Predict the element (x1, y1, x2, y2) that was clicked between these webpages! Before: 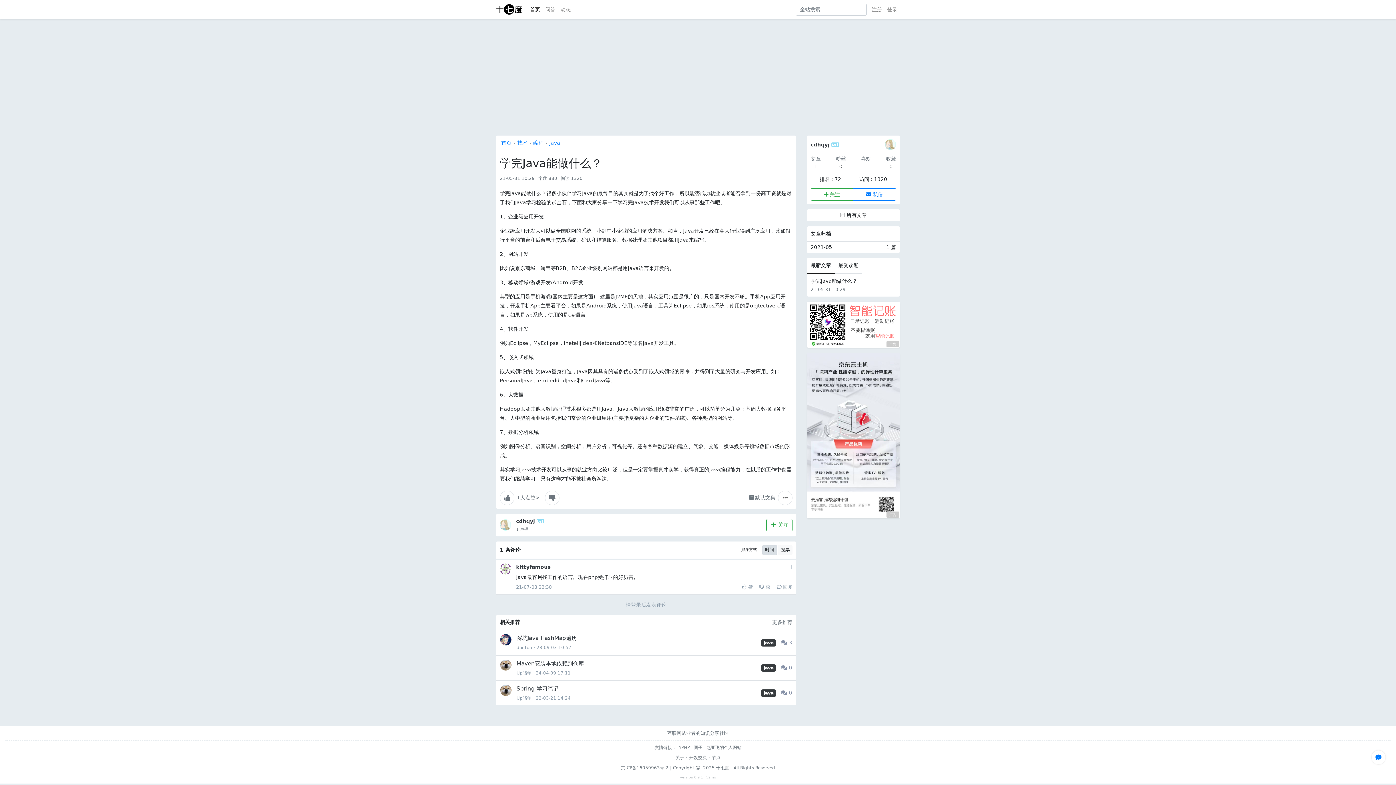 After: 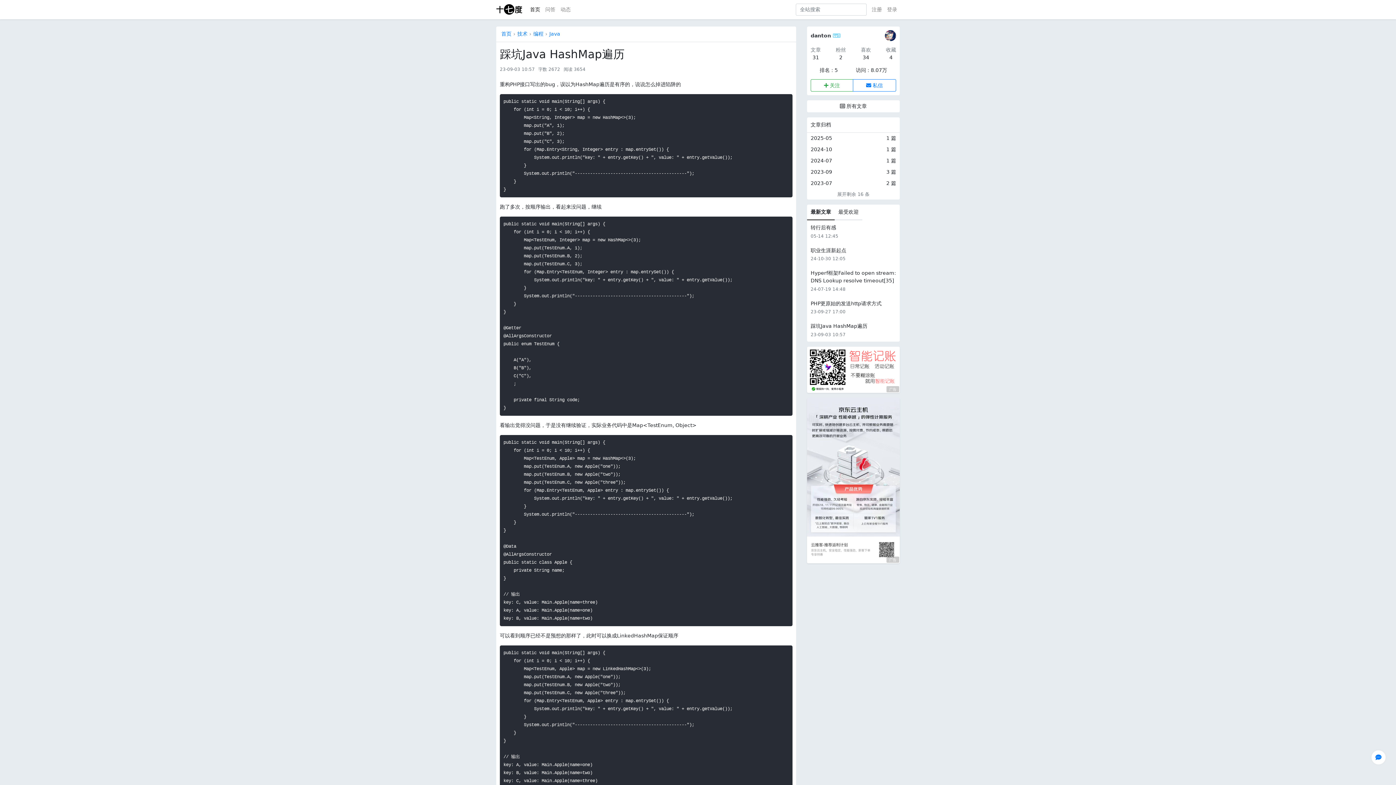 Action: label: 踩坑Java HashMap遍历 bbox: (516, 635, 577, 641)